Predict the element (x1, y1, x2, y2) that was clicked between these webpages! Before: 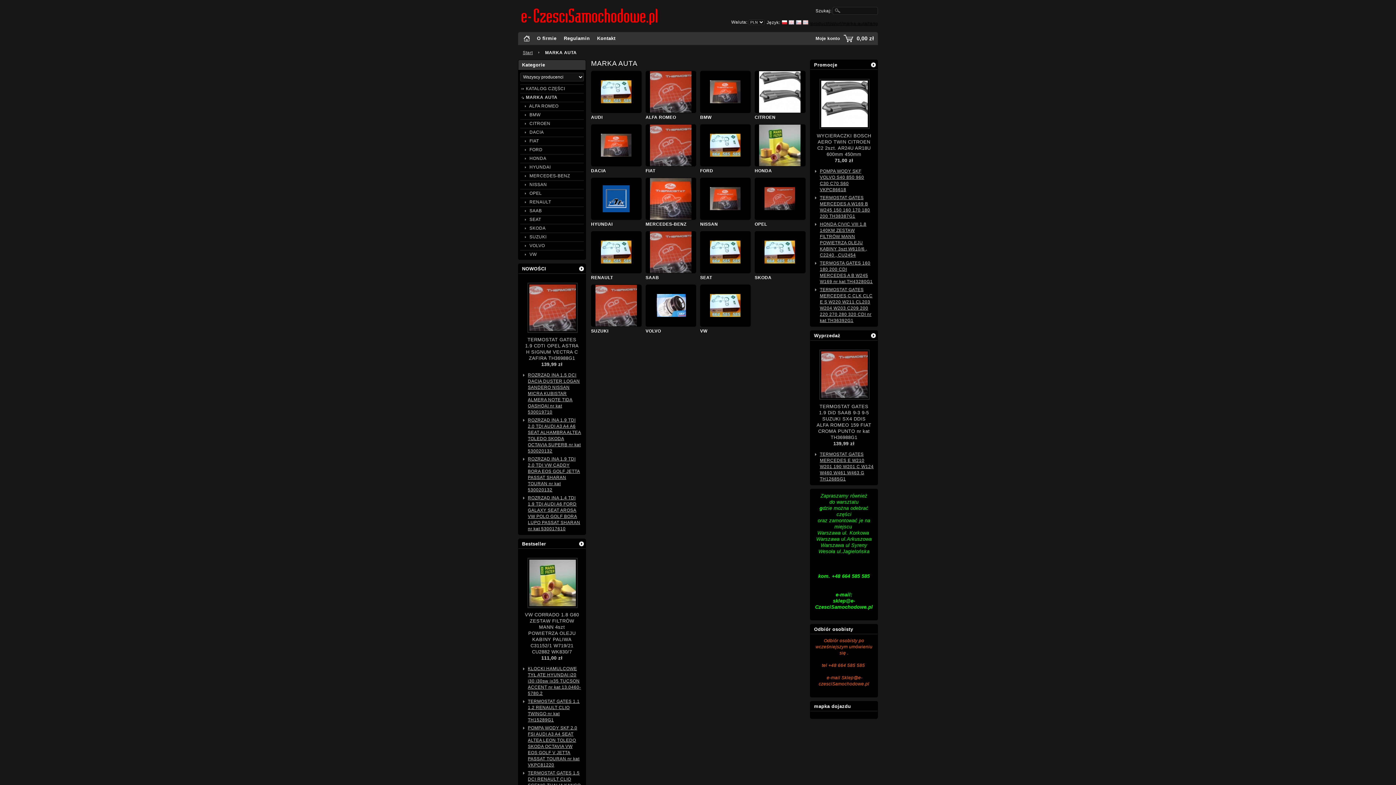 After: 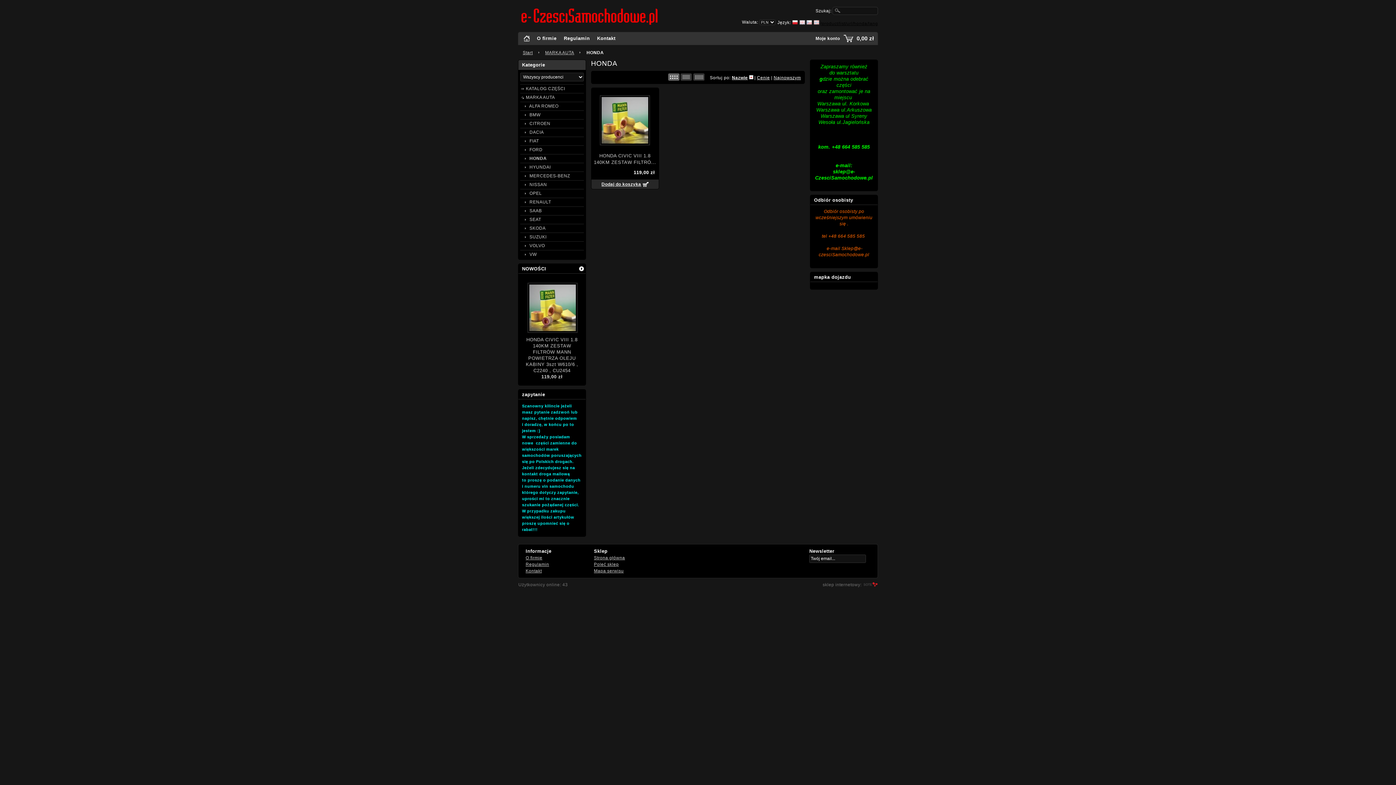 Action: label: HONDA bbox: (754, 168, 772, 173)